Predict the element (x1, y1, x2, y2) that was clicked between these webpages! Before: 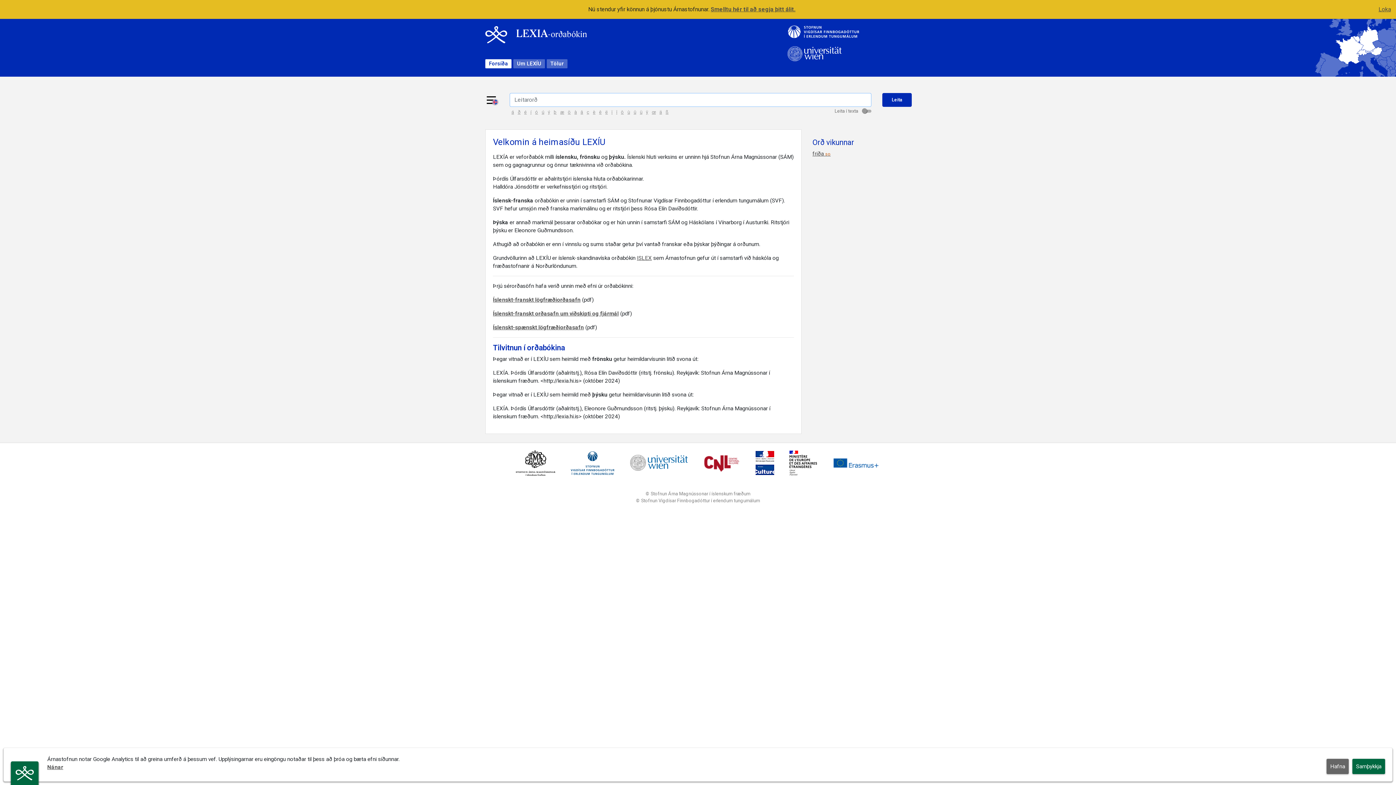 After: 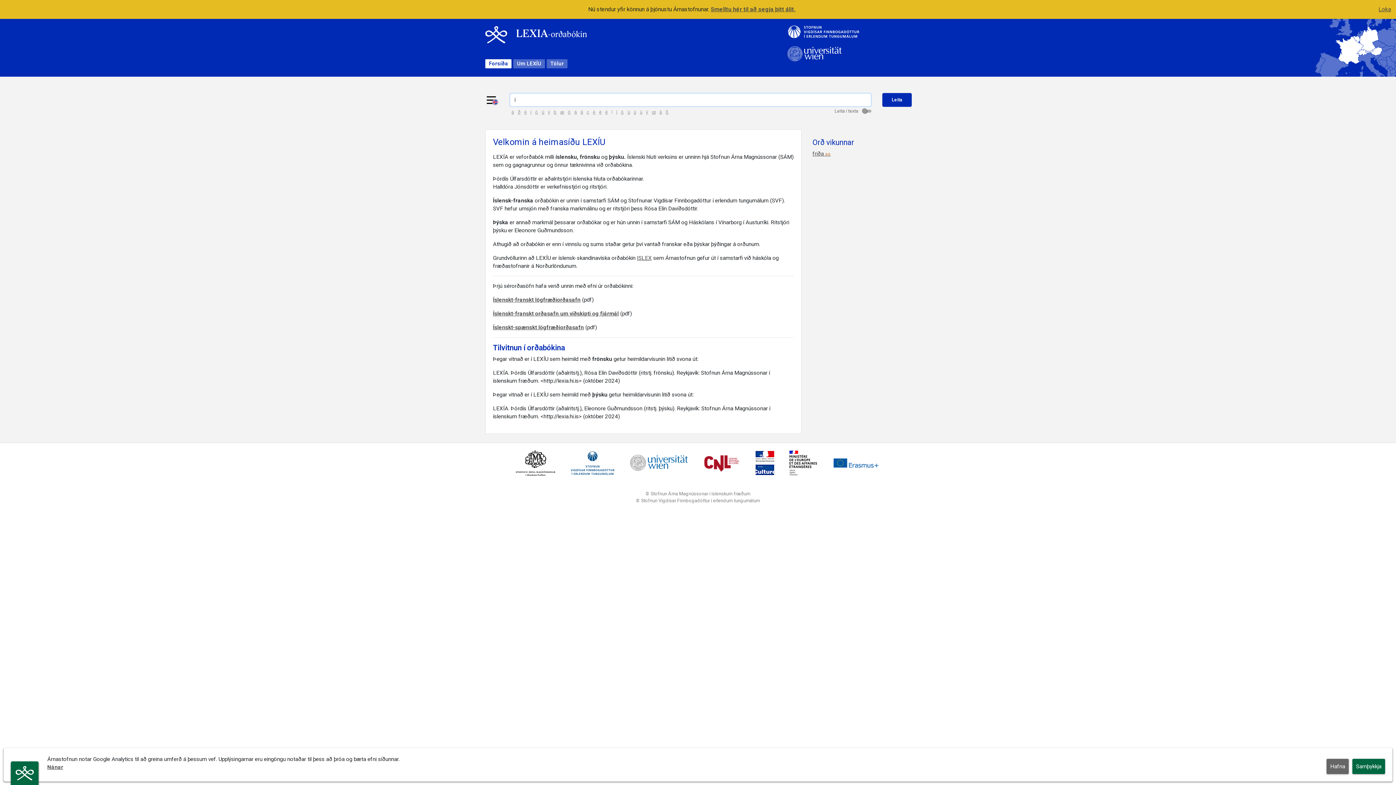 Action: label: ï bbox: (609, 109, 614, 114)